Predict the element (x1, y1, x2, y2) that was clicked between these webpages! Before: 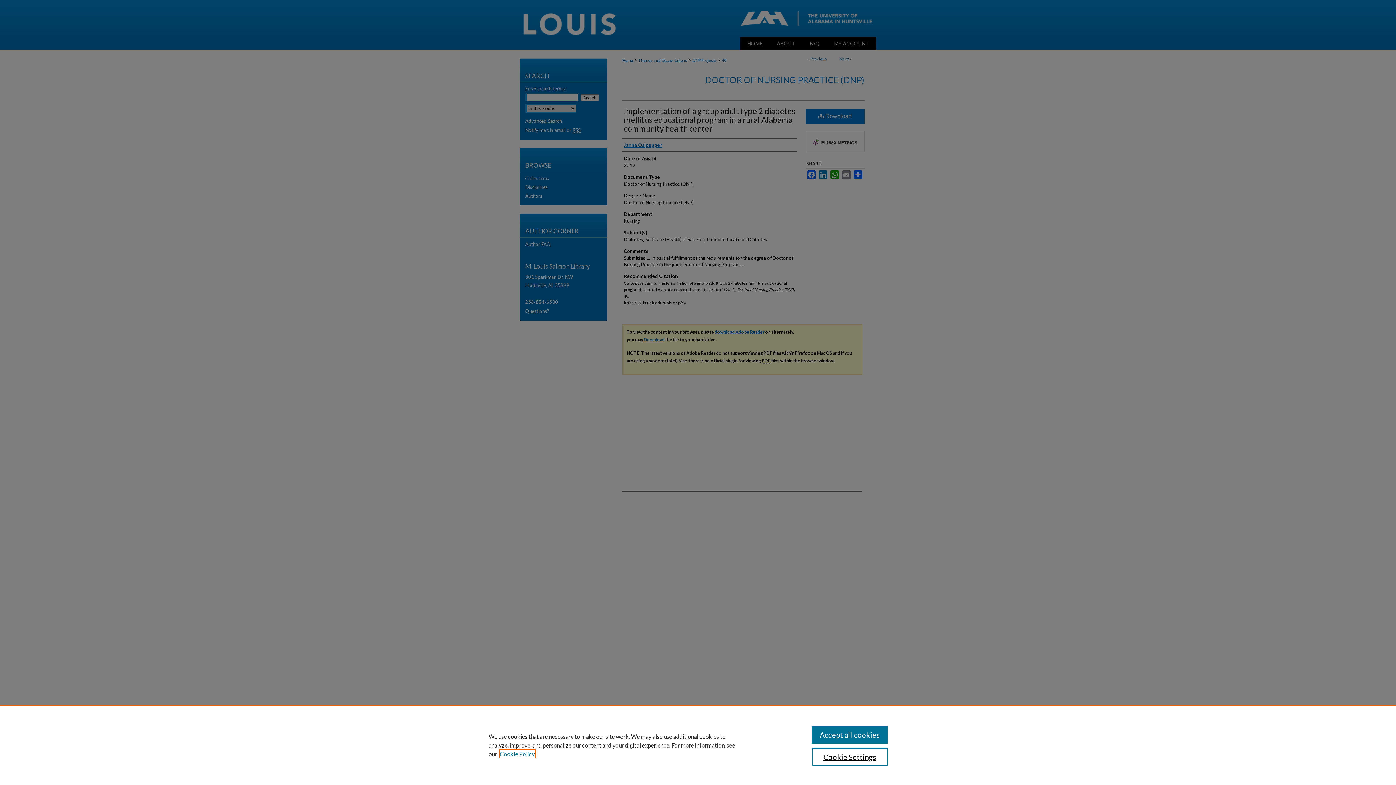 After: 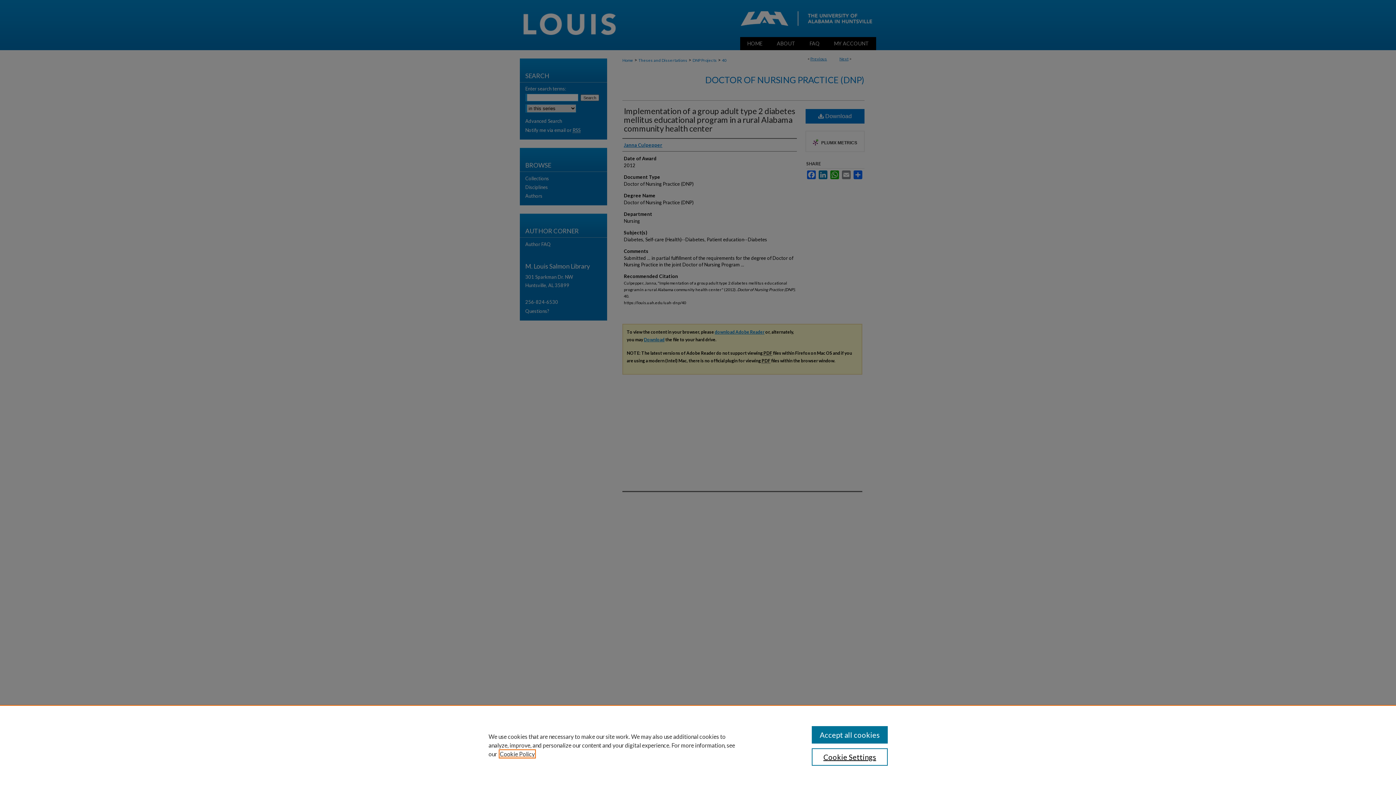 Action: bbox: (500, 750, 534, 757) label: , opens in a new tab